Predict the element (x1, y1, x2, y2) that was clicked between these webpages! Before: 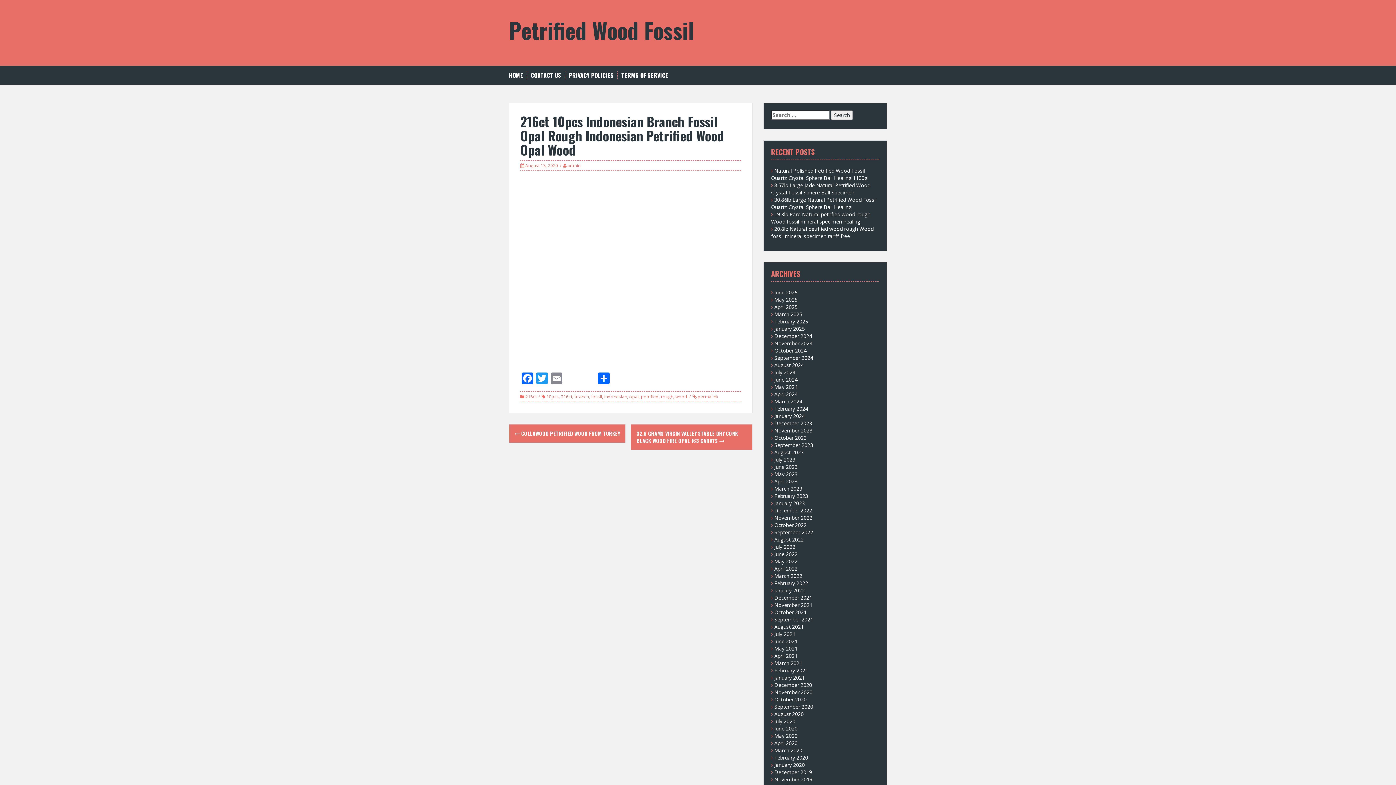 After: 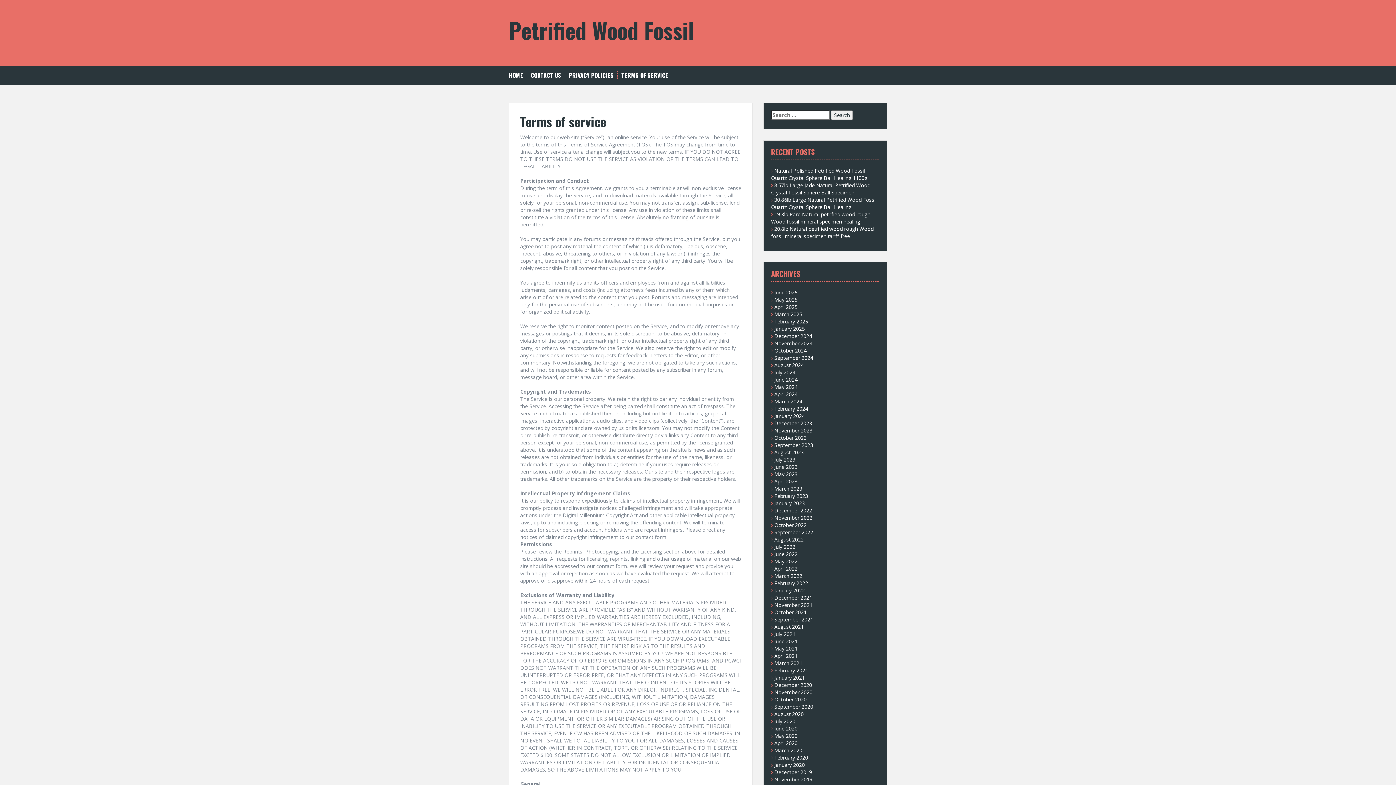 Action: bbox: (621, 71, 668, 79) label: TERMS OF SERVICE